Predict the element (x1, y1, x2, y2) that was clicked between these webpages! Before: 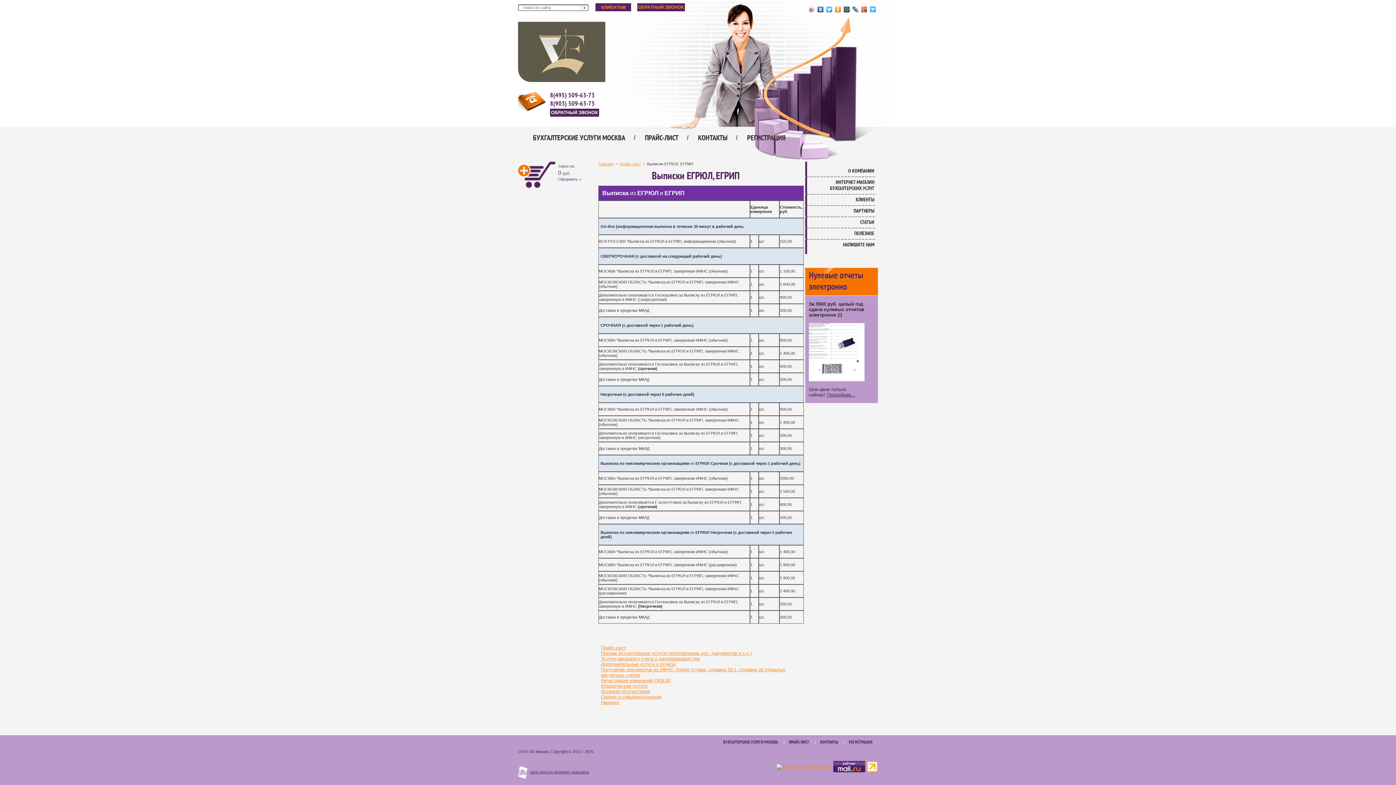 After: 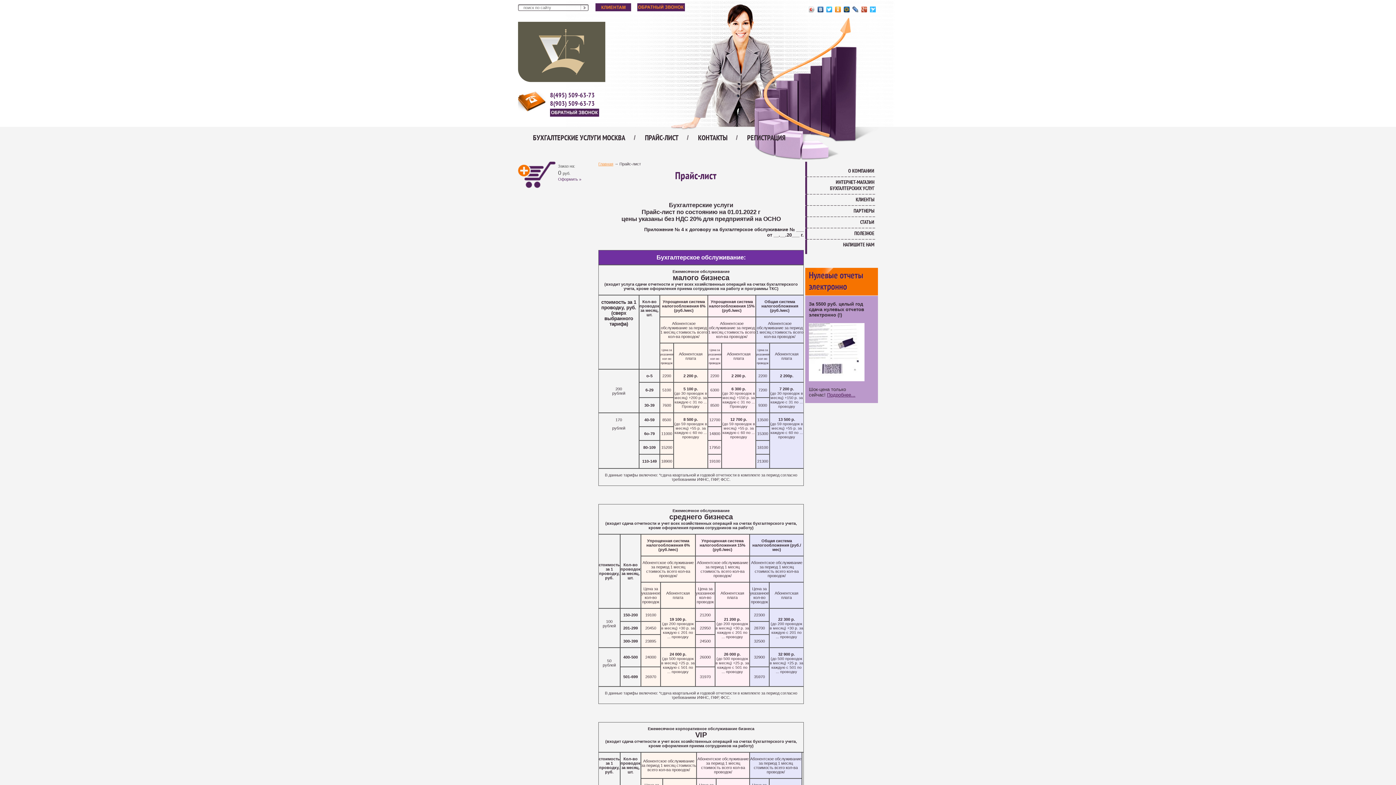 Action: label: Прайс-лист bbox: (619, 161, 641, 166)